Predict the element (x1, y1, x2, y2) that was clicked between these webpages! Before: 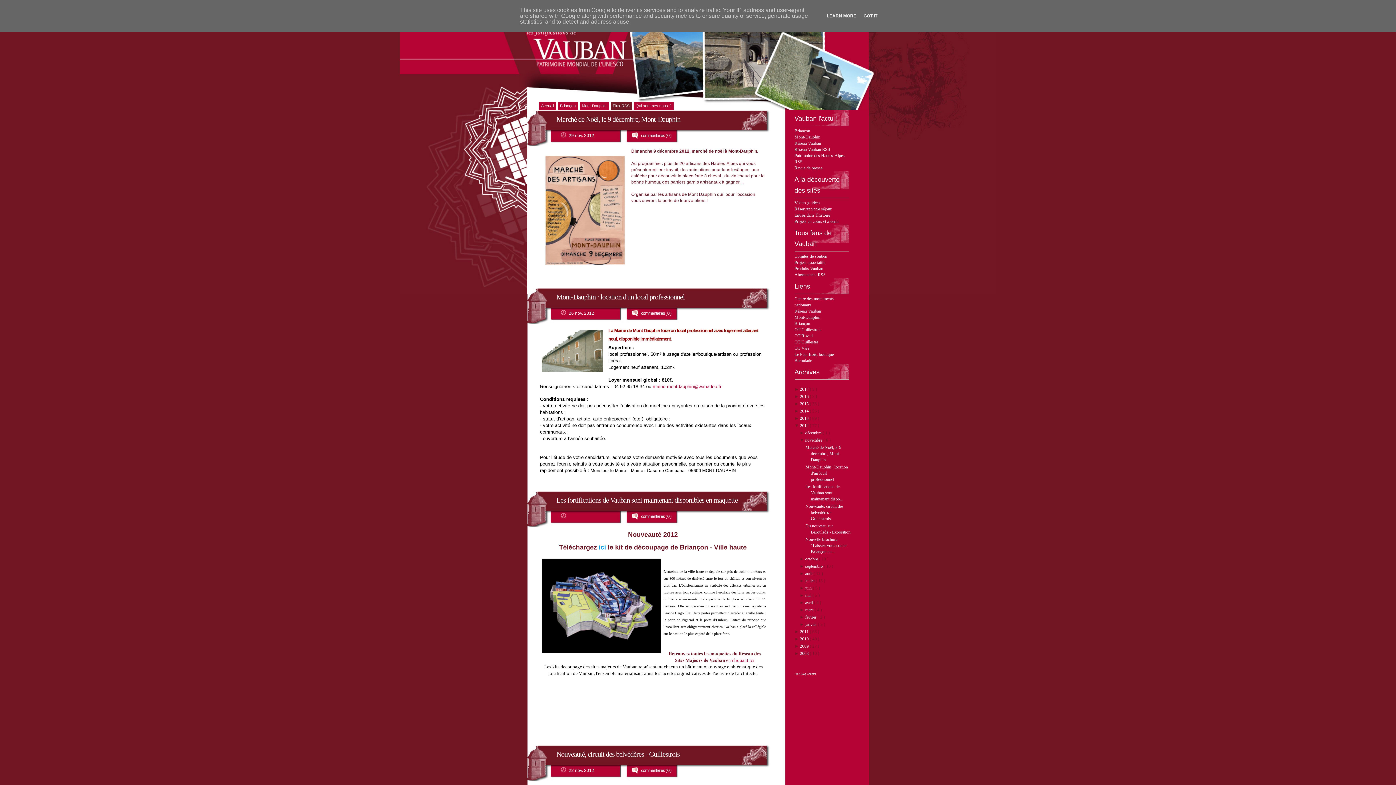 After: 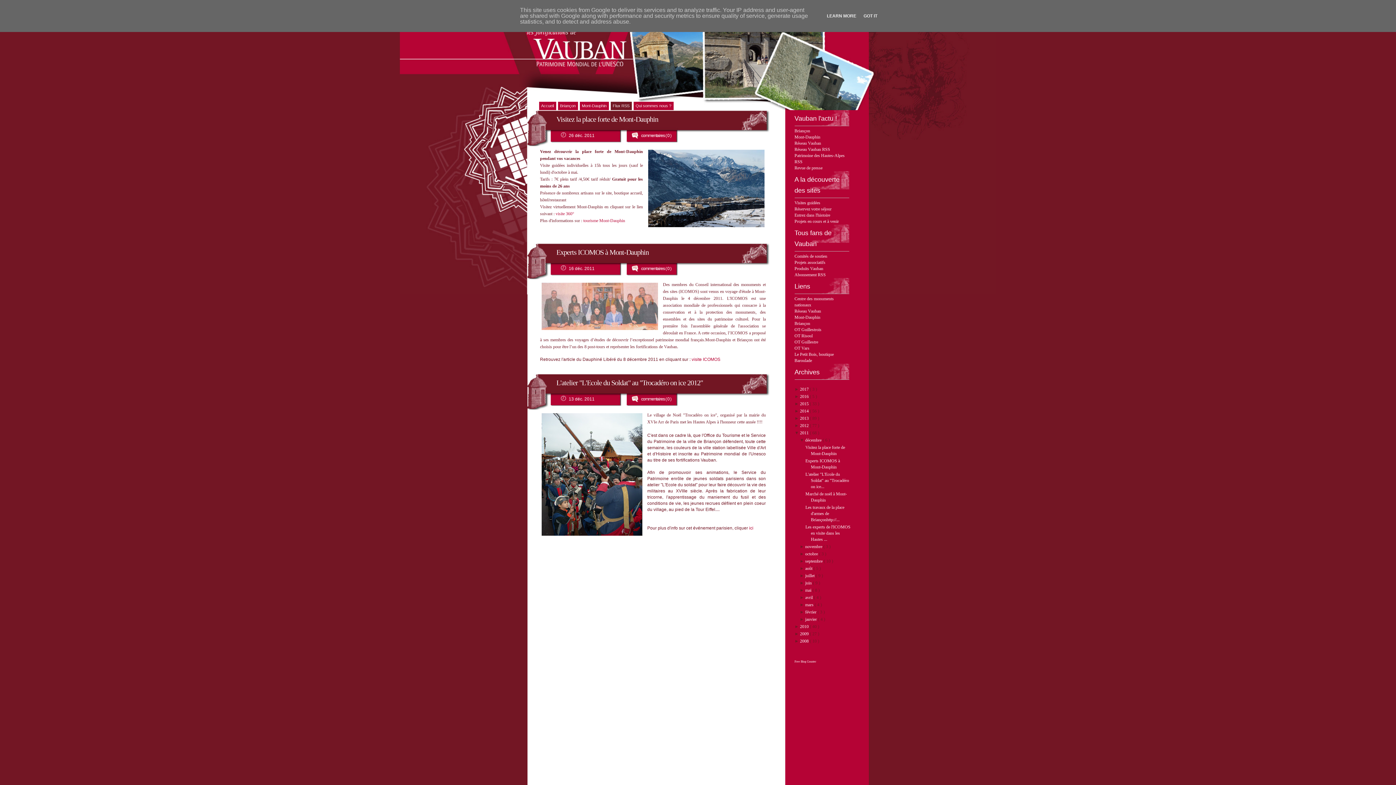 Action: label: 2011  bbox: (800, 629, 810, 634)